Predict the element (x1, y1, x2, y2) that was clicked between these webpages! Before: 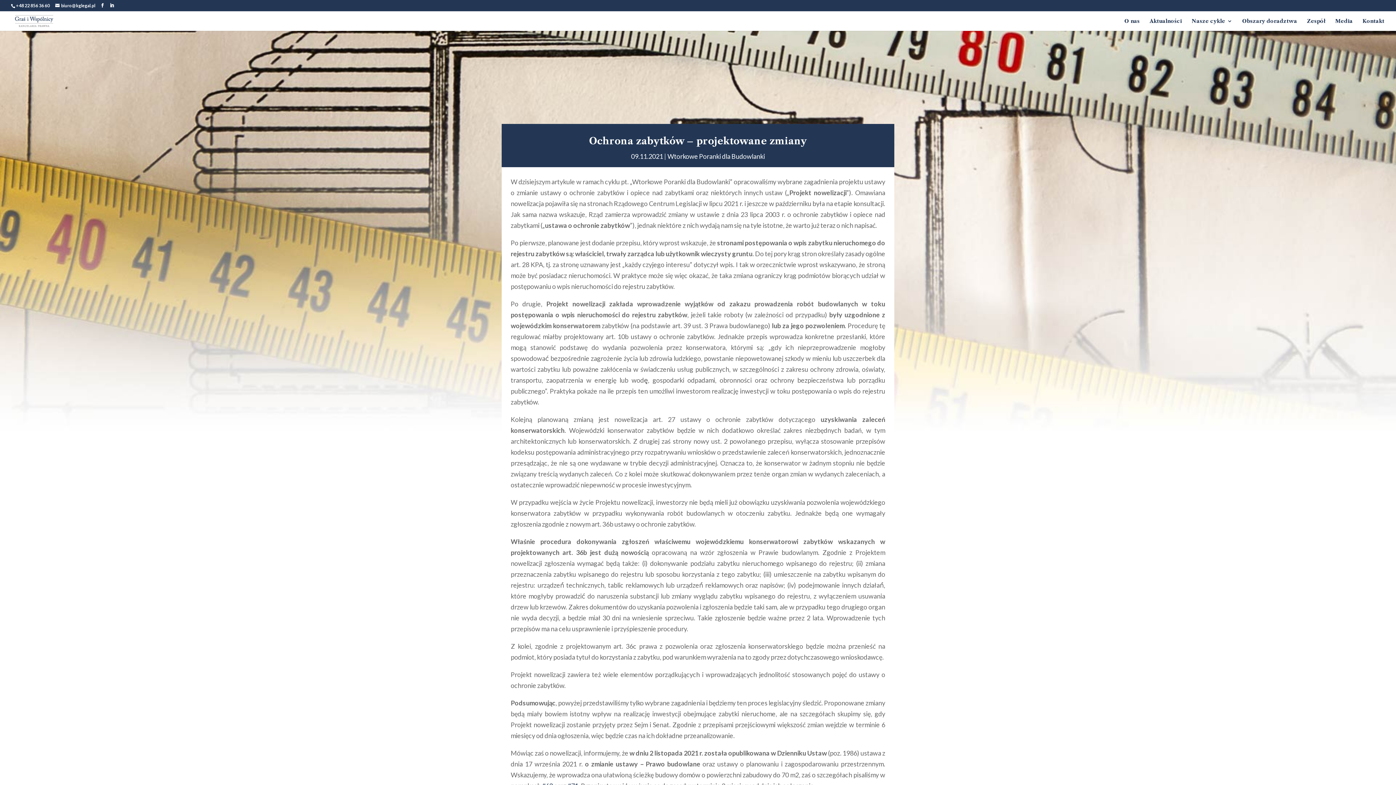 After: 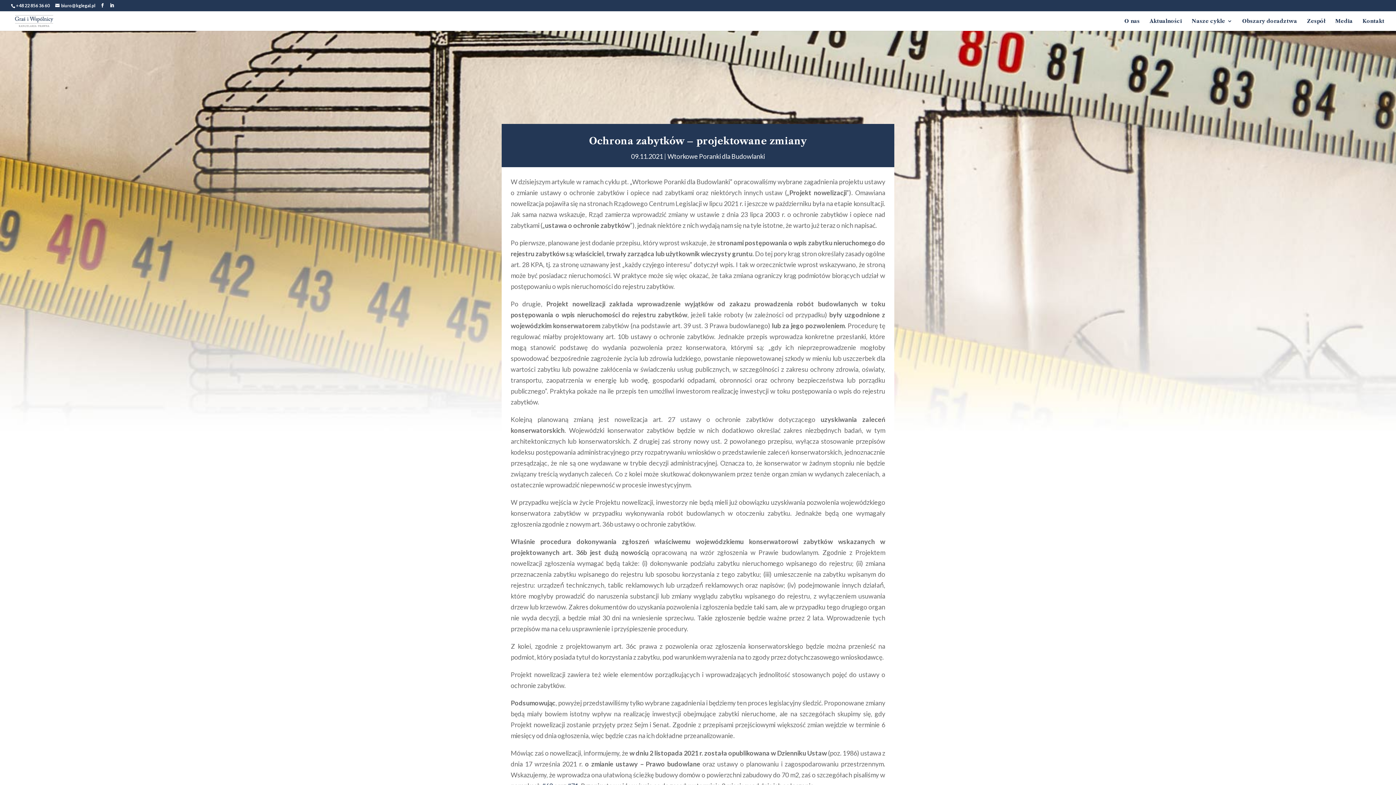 Action: bbox: (100, 3, 104, 8)